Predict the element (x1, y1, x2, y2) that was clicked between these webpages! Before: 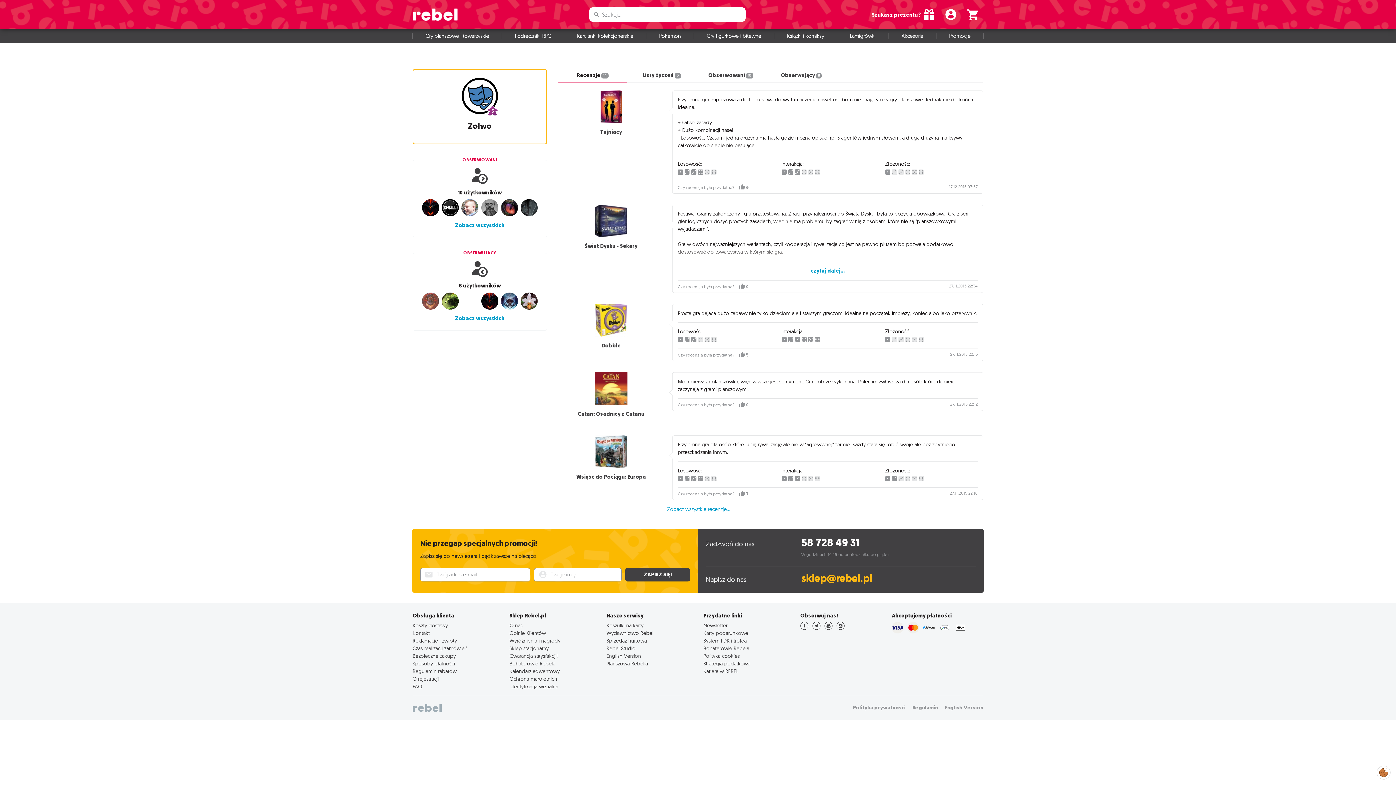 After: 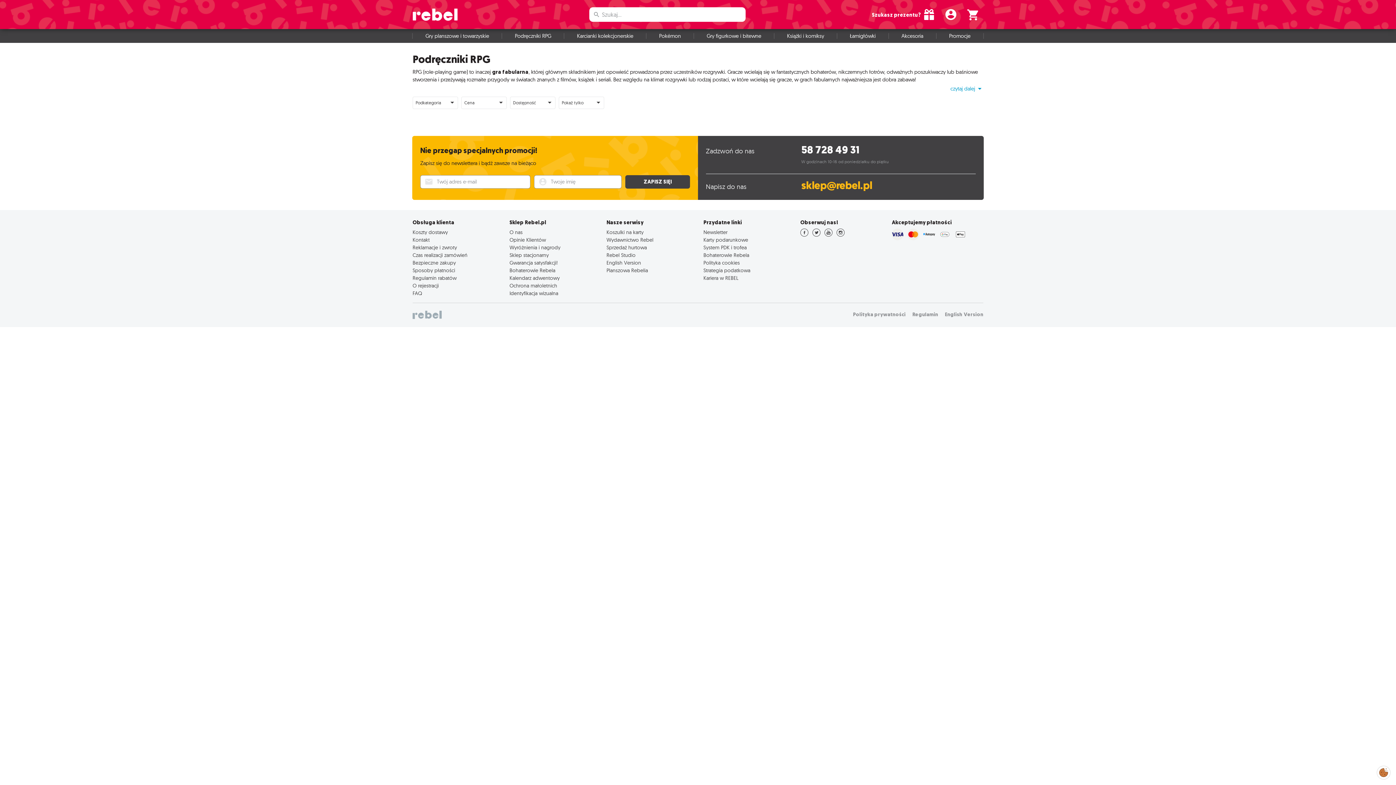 Action: bbox: (502, 29, 564, 42) label: Podręczniki RPG